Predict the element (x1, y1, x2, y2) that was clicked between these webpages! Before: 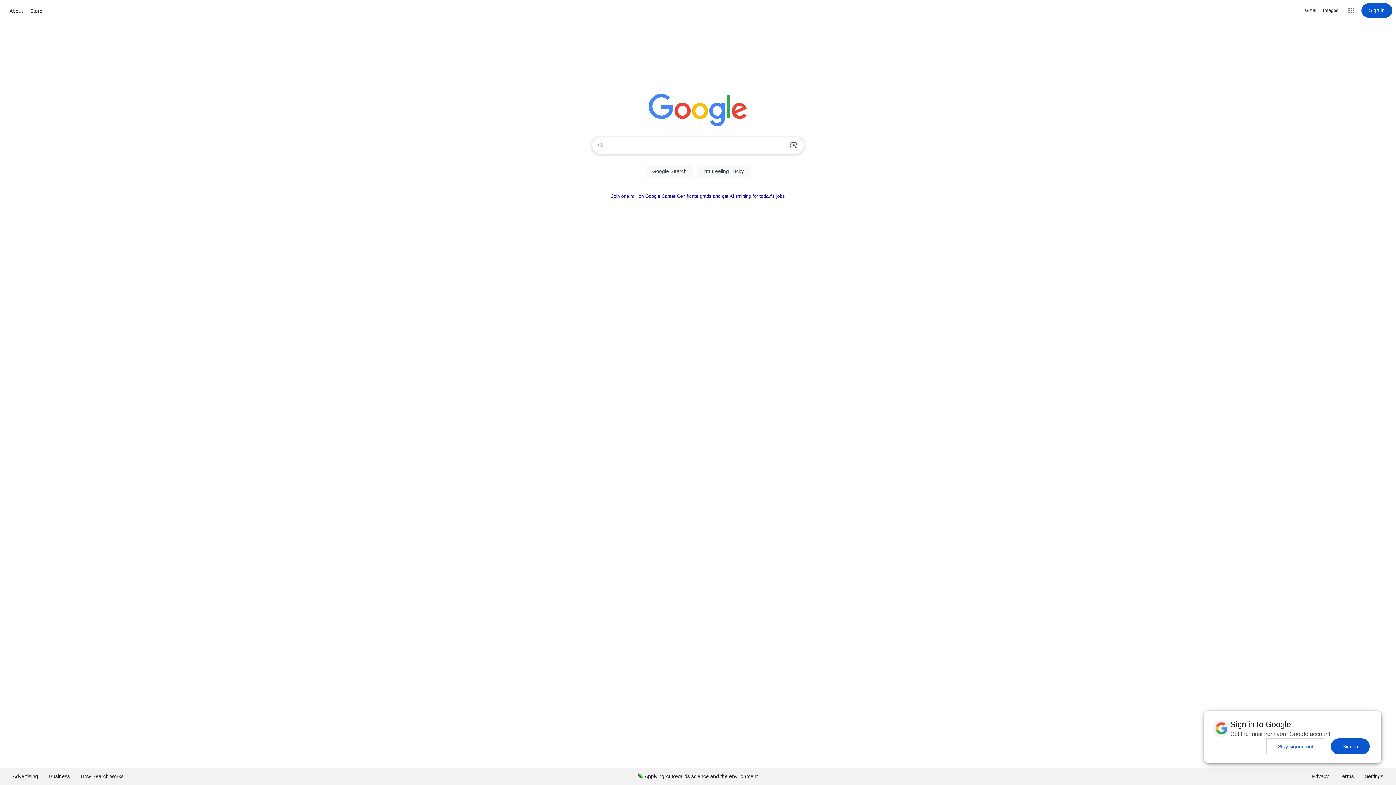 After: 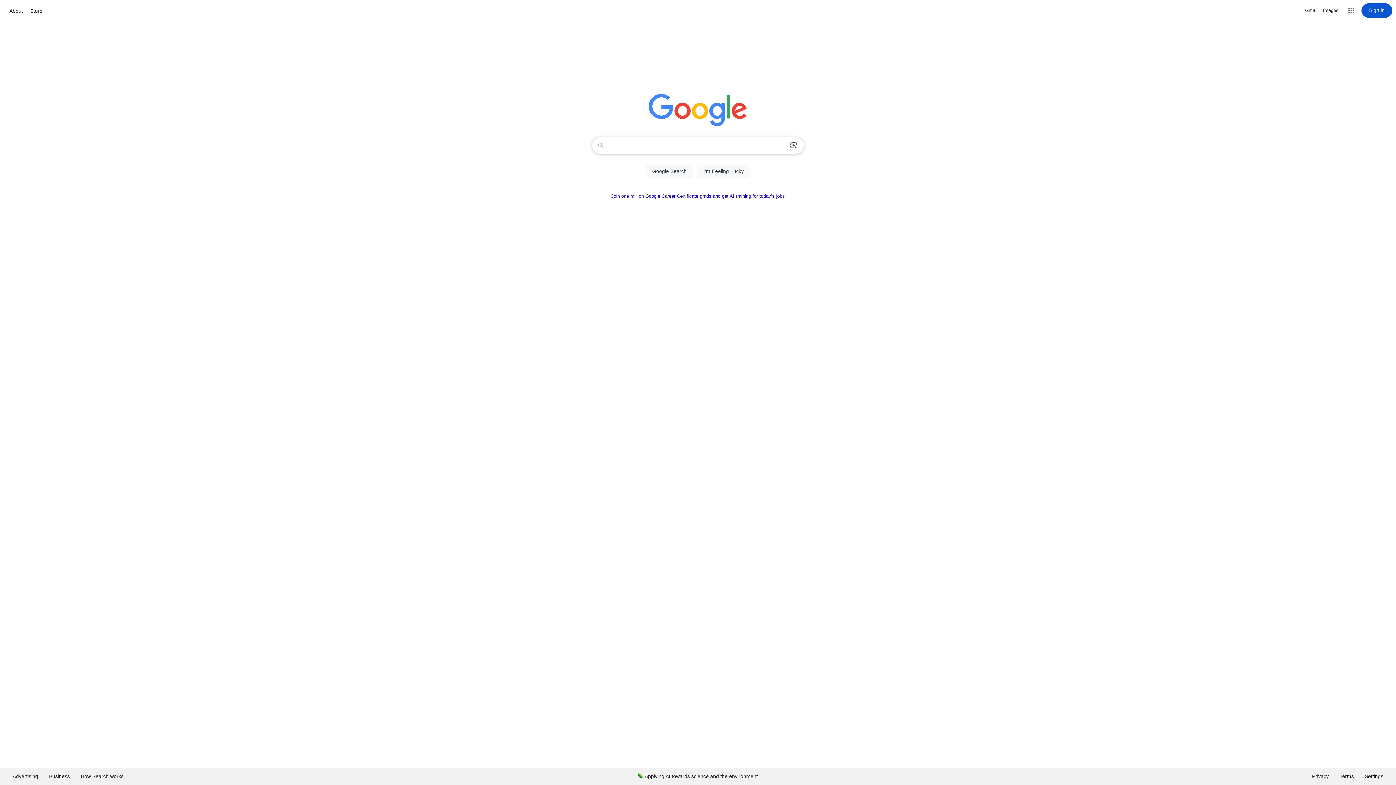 Action: label: Sign in bbox: (1331, 738, 1370, 754)